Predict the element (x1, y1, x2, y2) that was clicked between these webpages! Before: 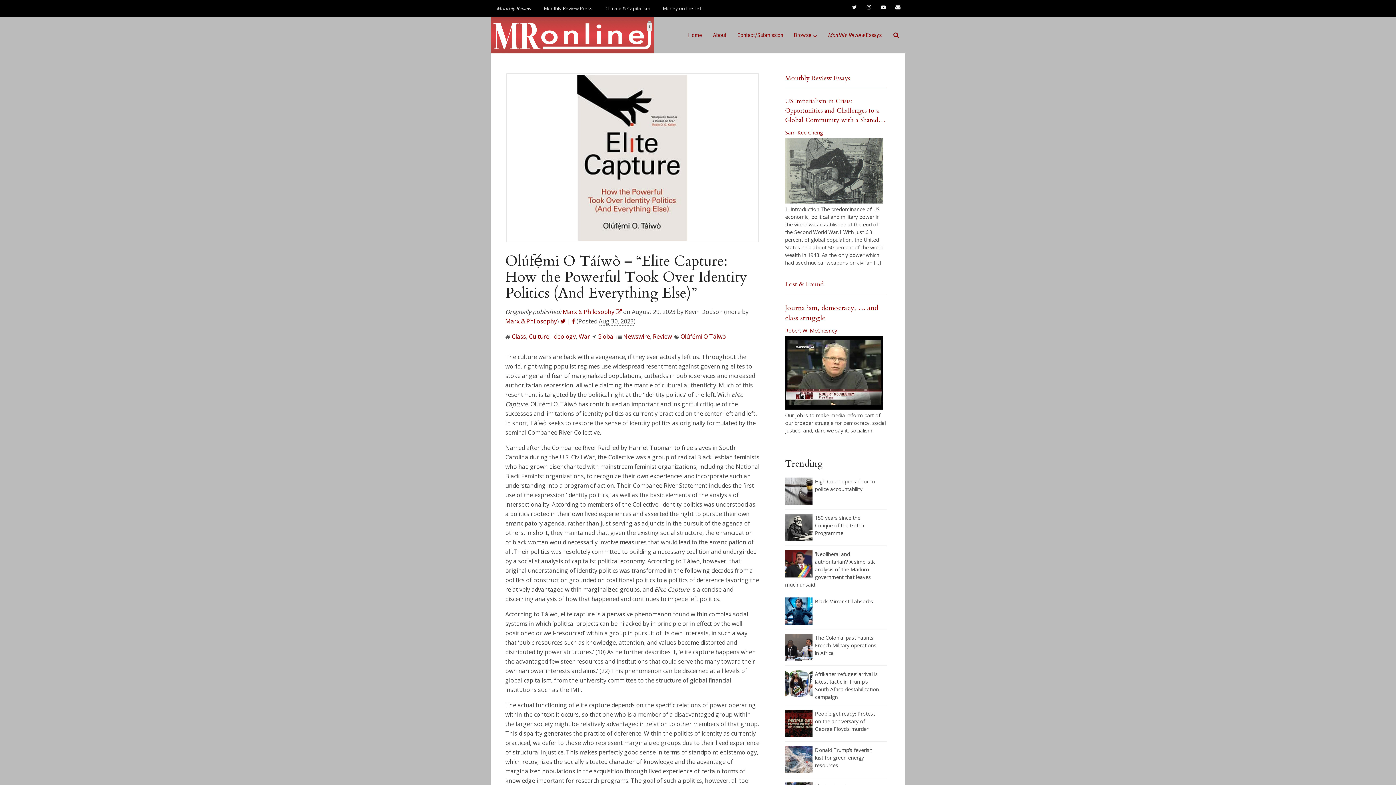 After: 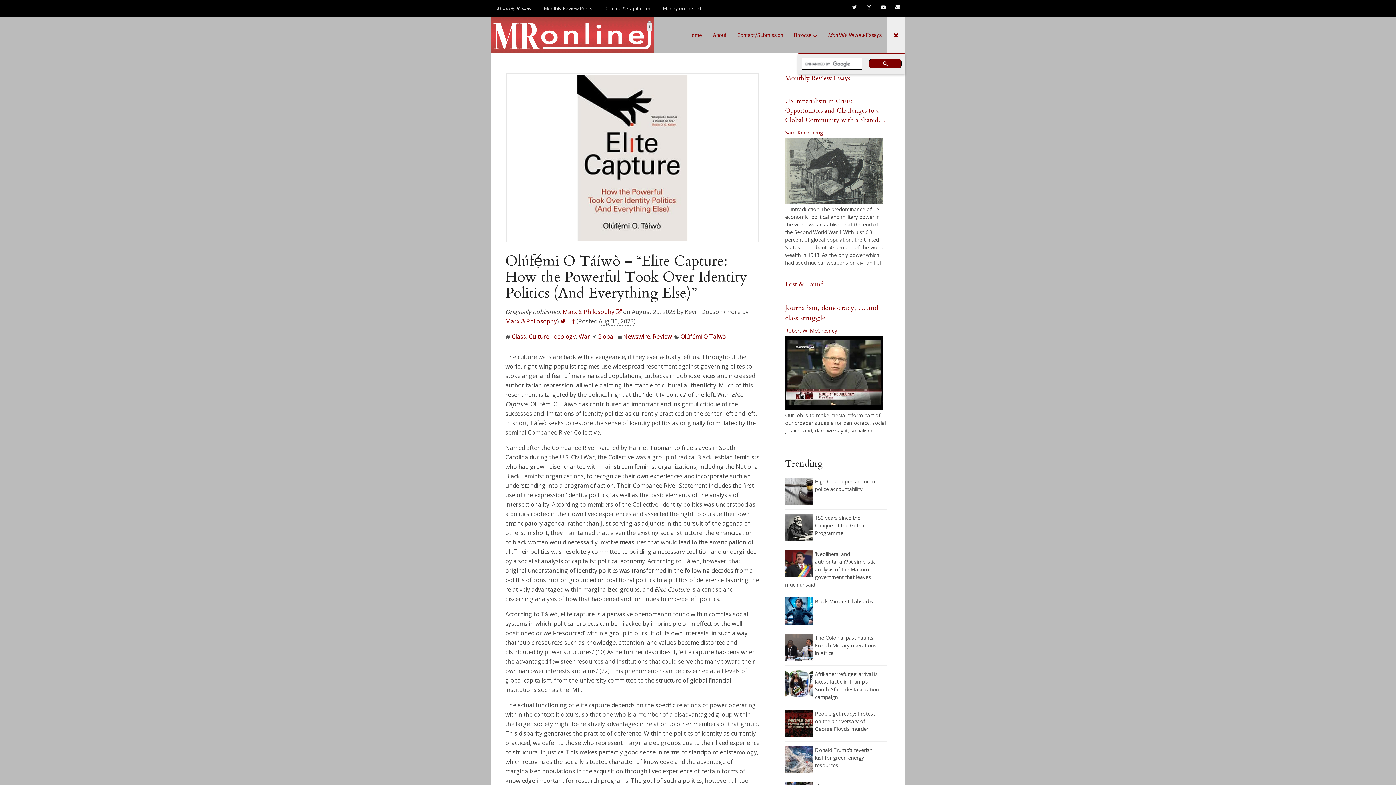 Action: bbox: (887, 17, 905, 53)